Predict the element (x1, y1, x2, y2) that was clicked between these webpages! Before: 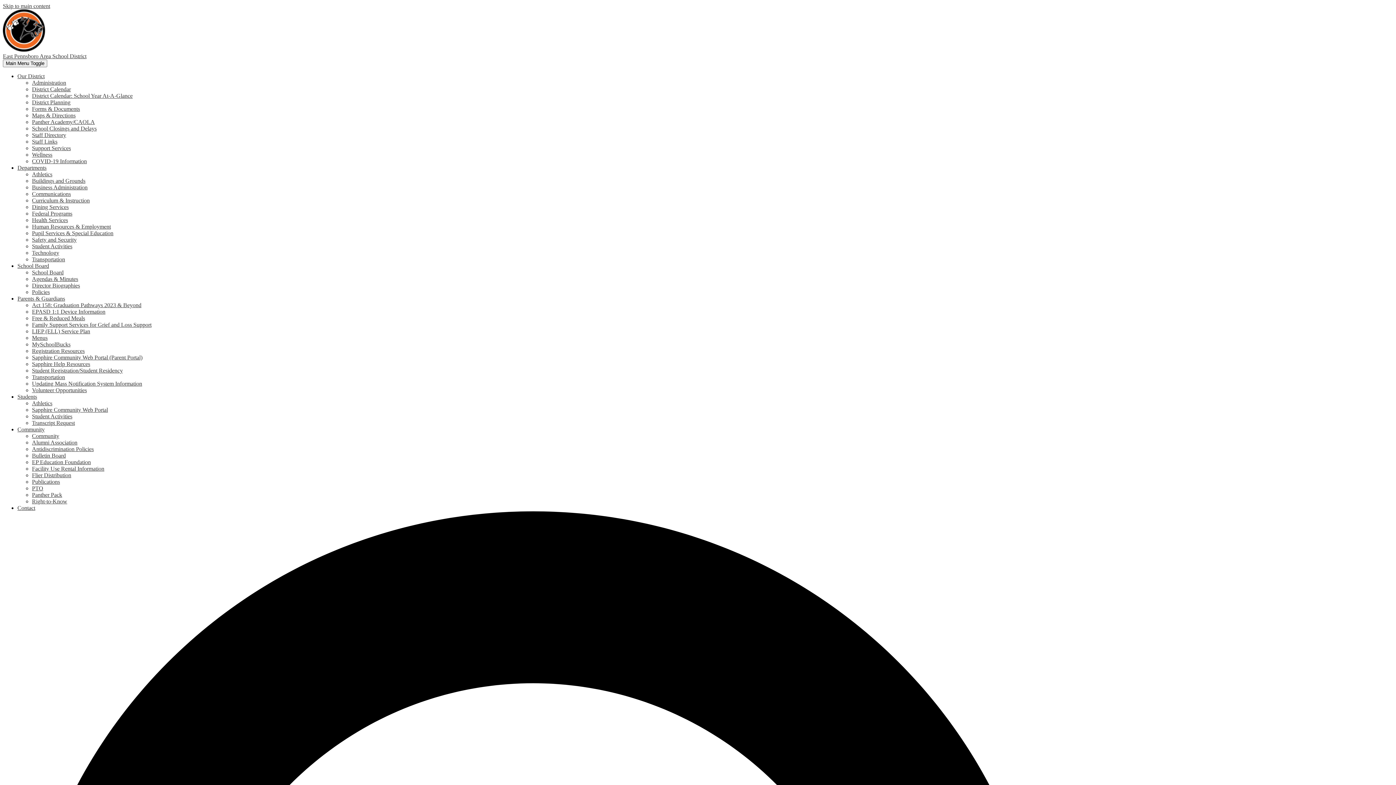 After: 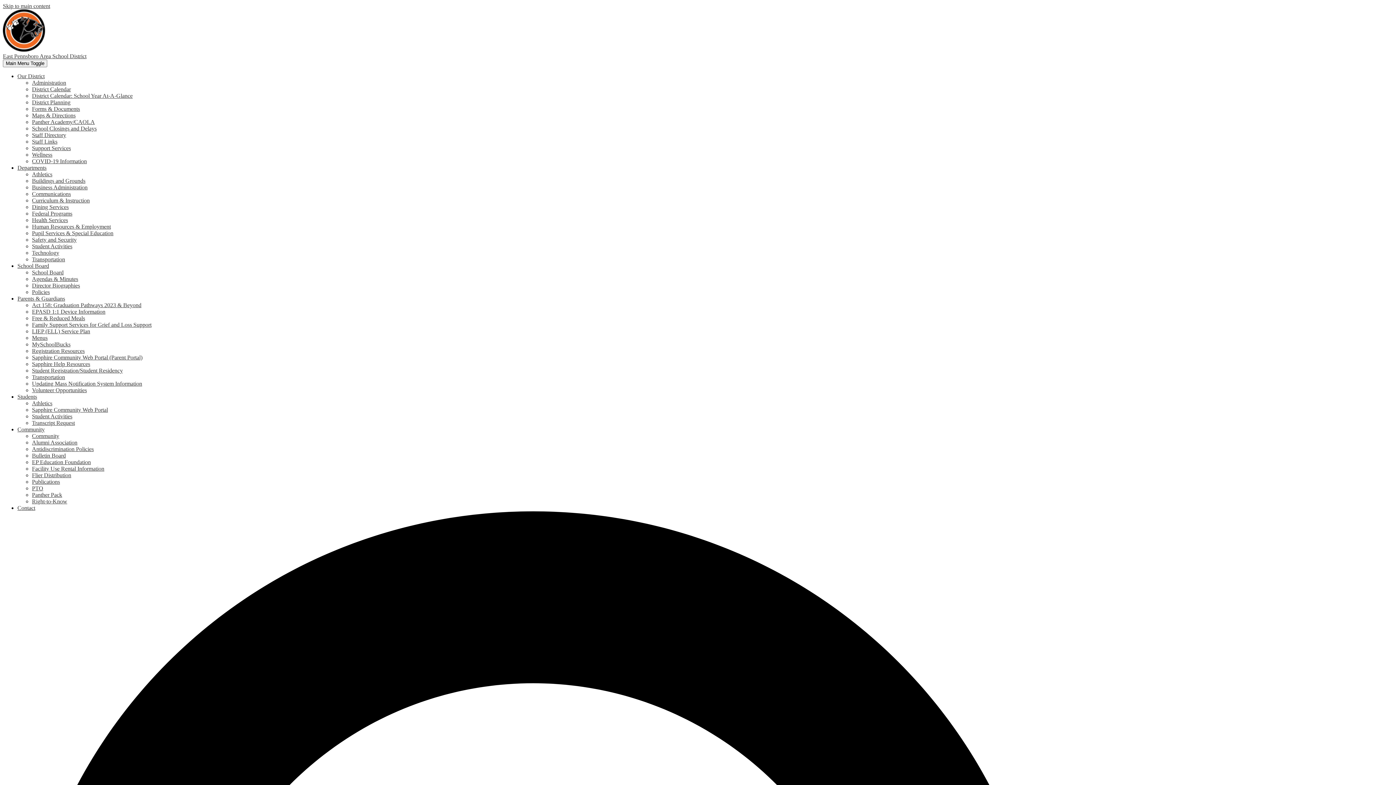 Action: bbox: (32, 269, 63, 275) label: School Board